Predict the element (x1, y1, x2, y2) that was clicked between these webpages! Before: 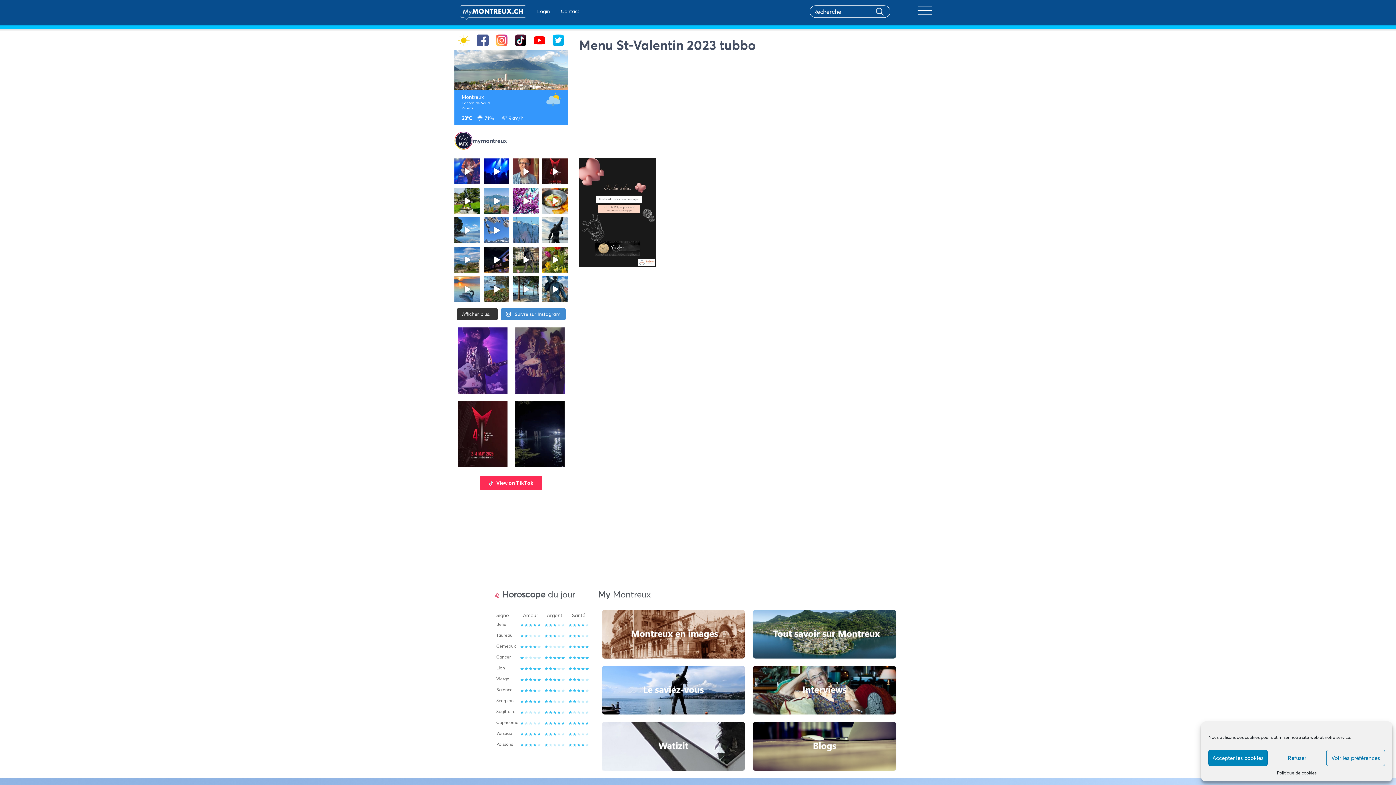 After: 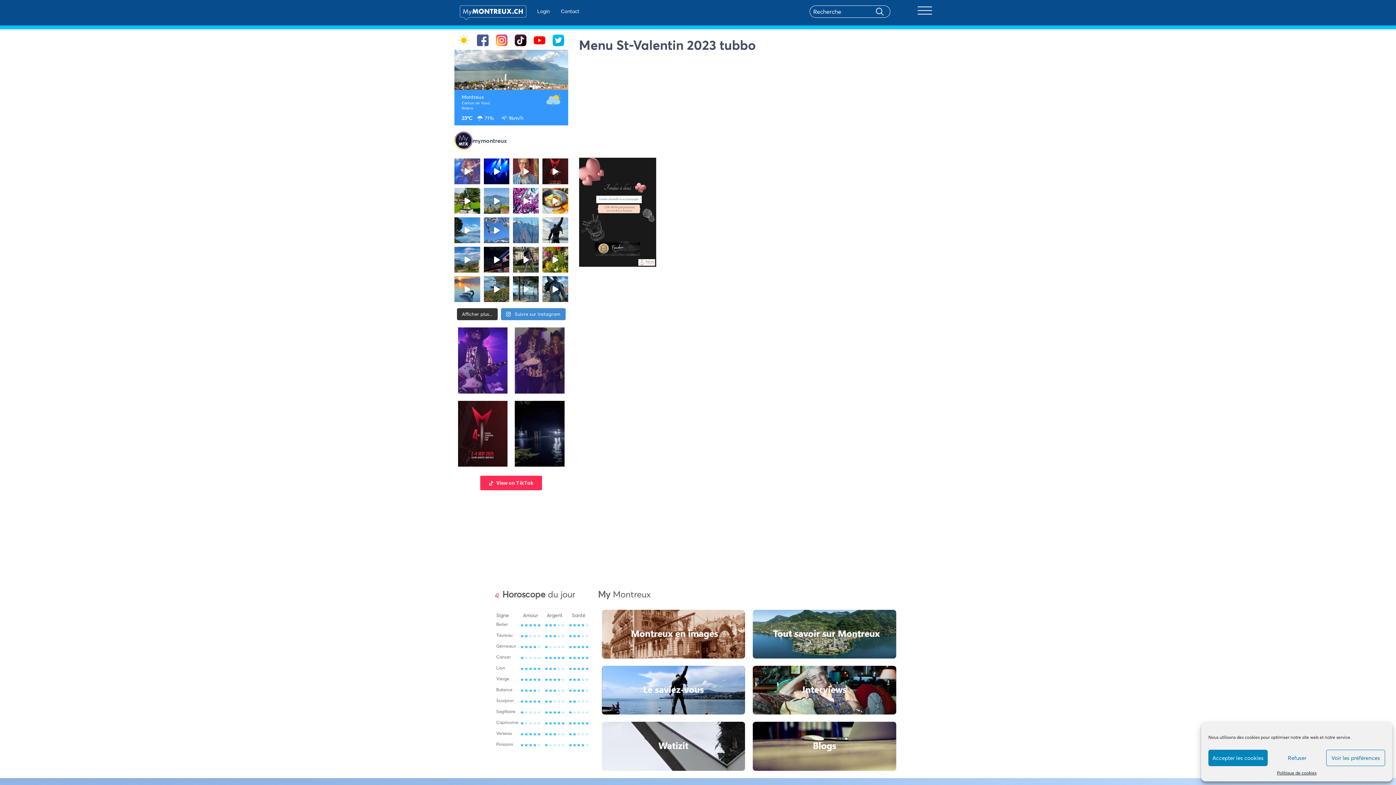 Action: bbox: (454, 158, 480, 184) label: @lancelopezguitarist au MIGS 🎸 @migs_montreux_g